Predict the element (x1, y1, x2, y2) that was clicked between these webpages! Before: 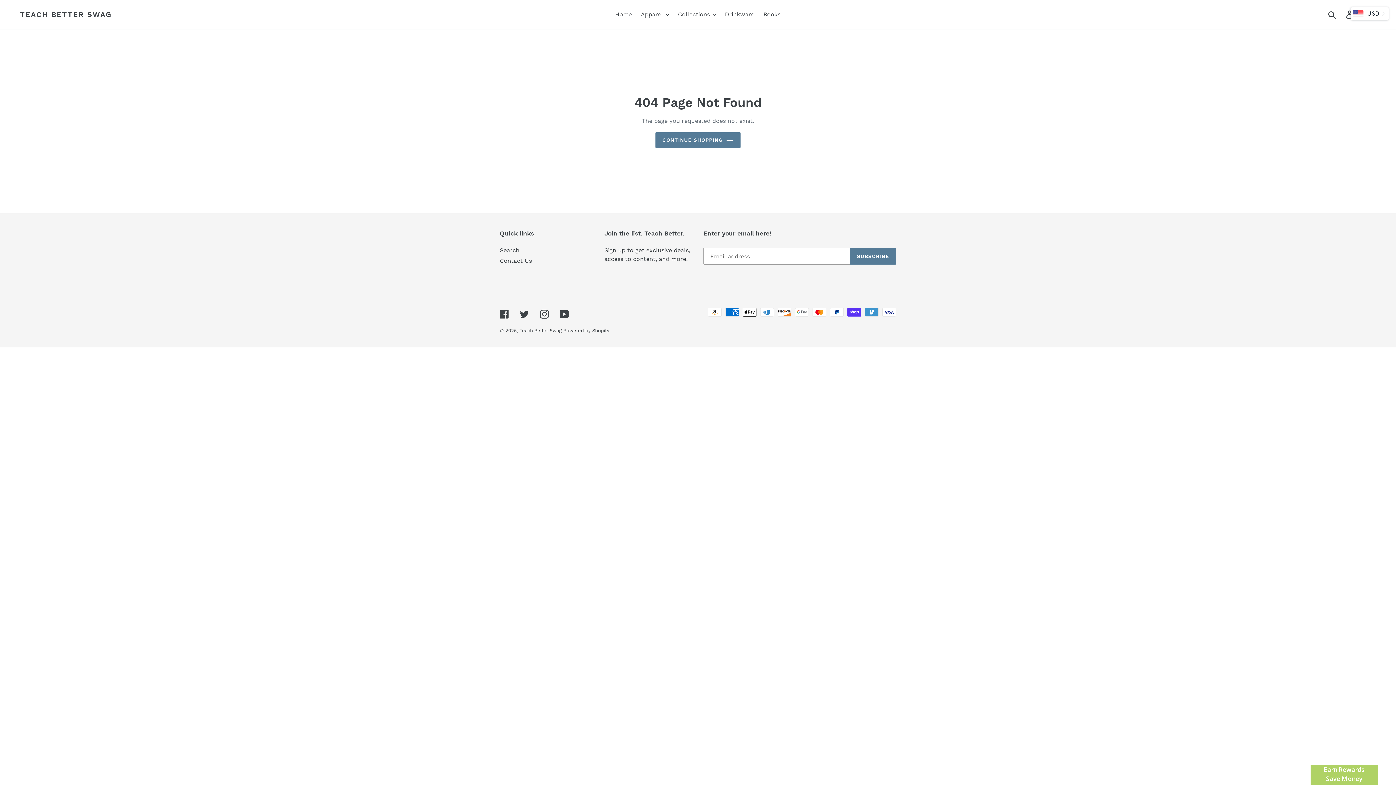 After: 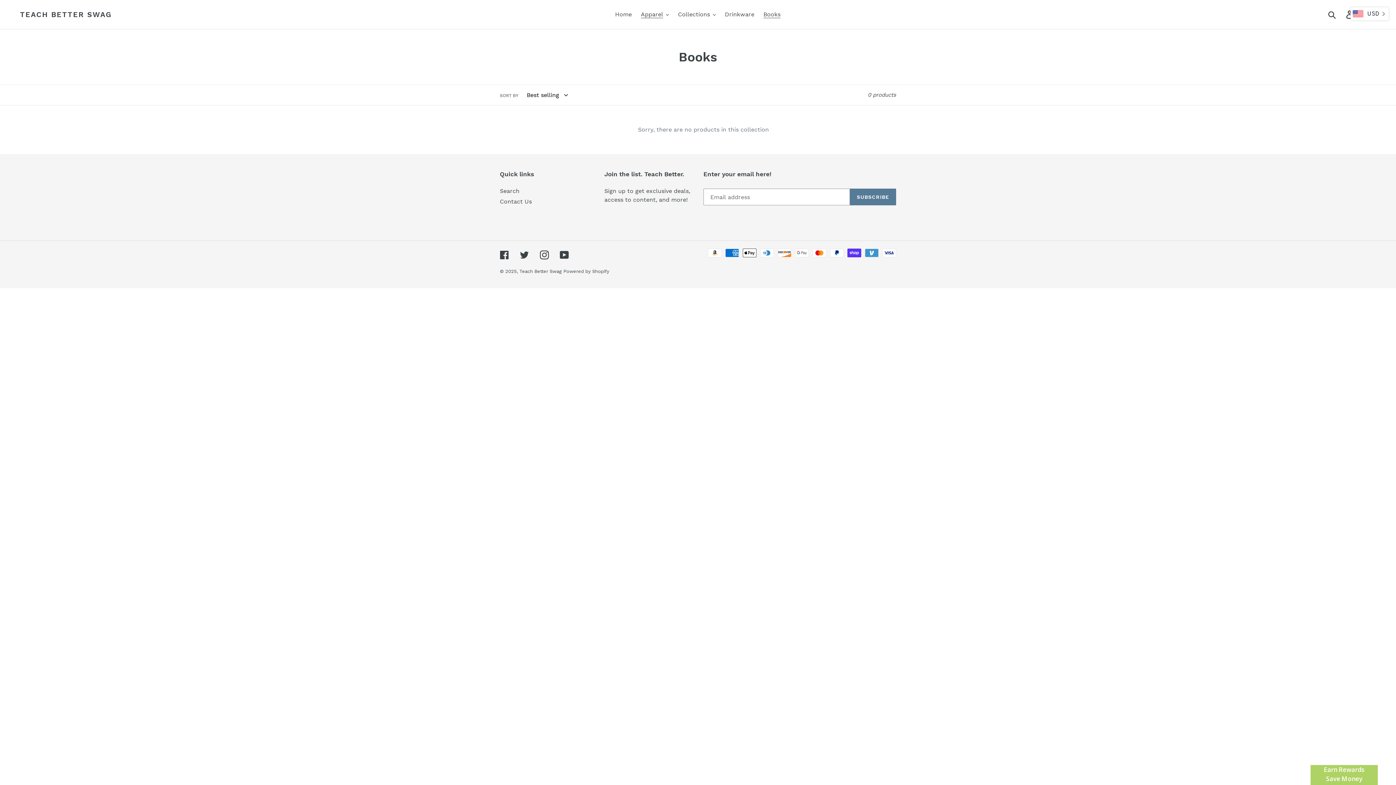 Action: bbox: (760, 9, 784, 20) label: Books